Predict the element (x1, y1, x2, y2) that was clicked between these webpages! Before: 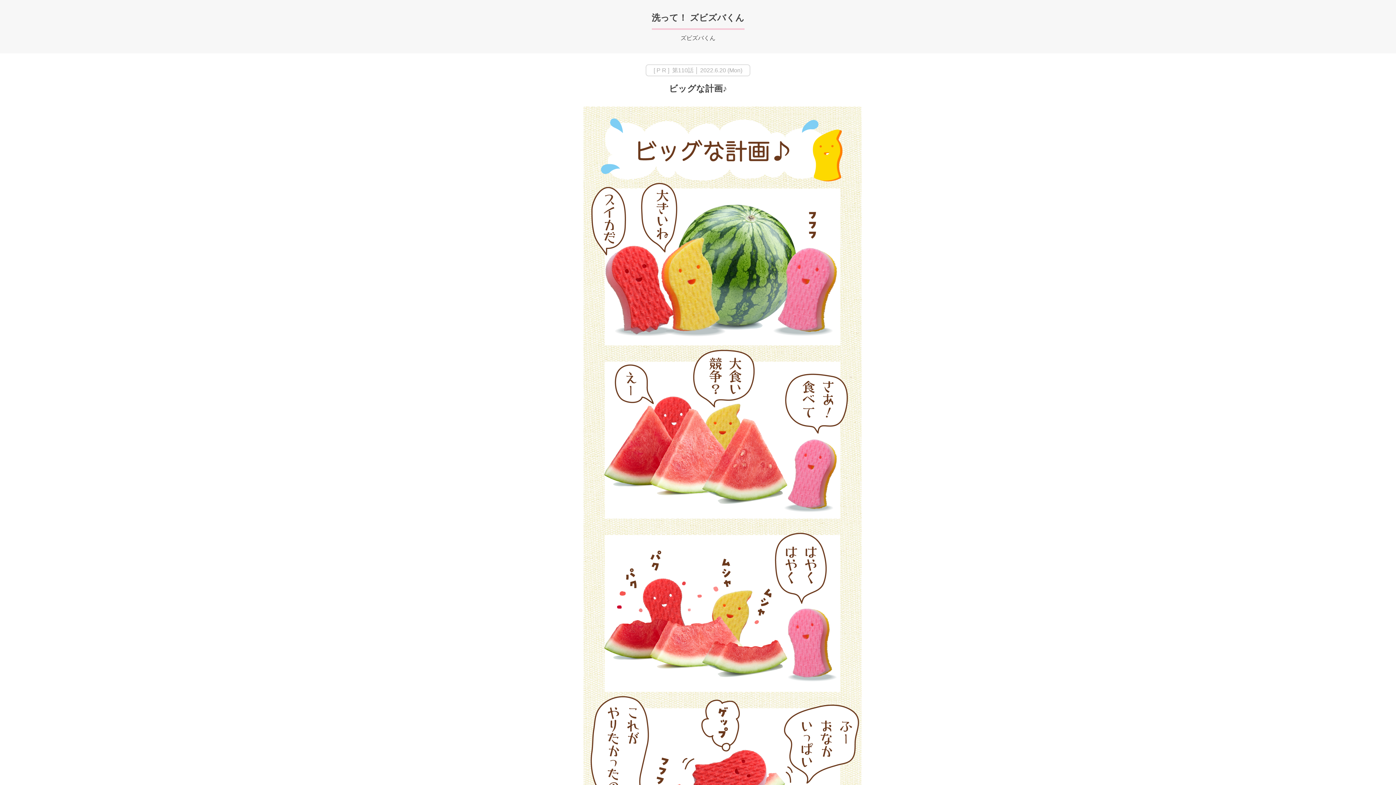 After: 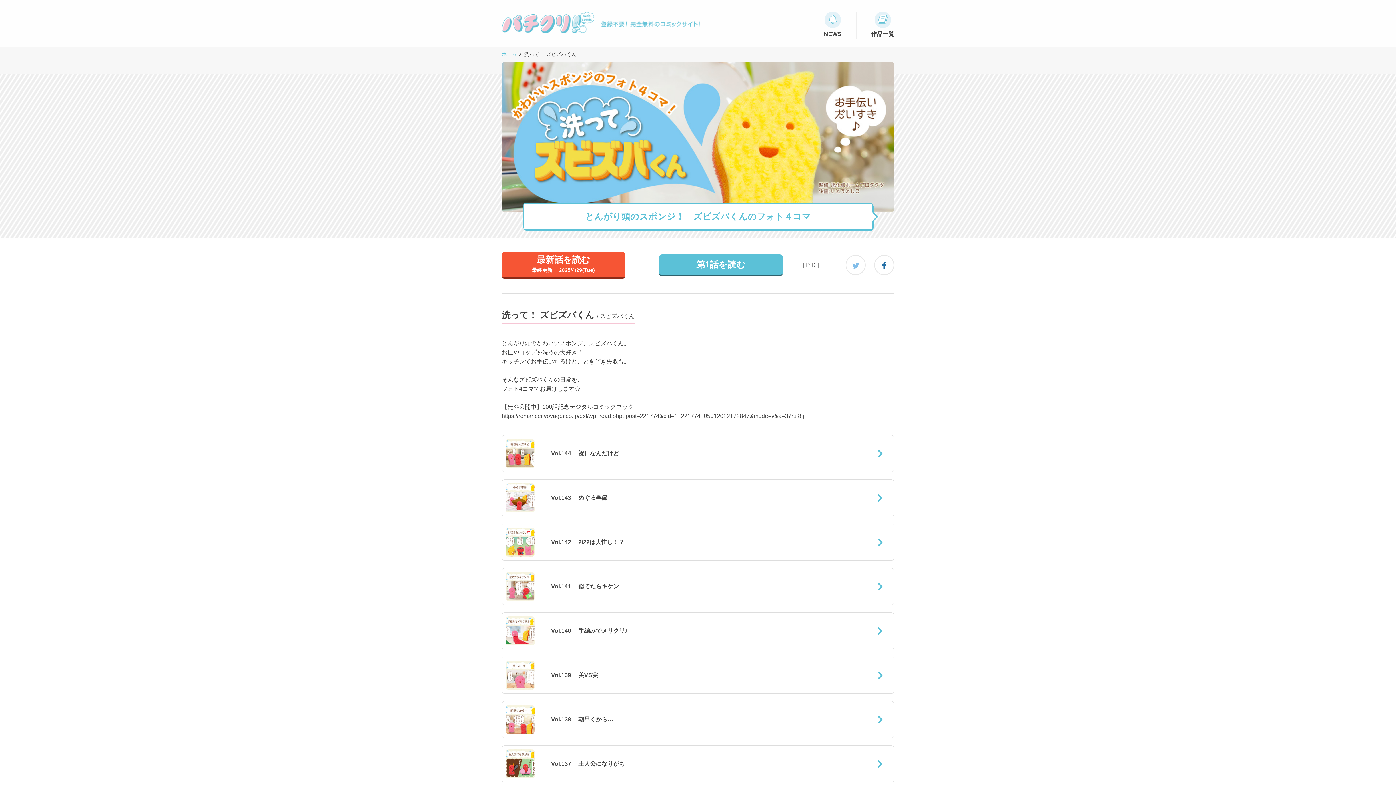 Action: label: 洗って！ ズビズバくん bbox: (651, 12, 744, 22)